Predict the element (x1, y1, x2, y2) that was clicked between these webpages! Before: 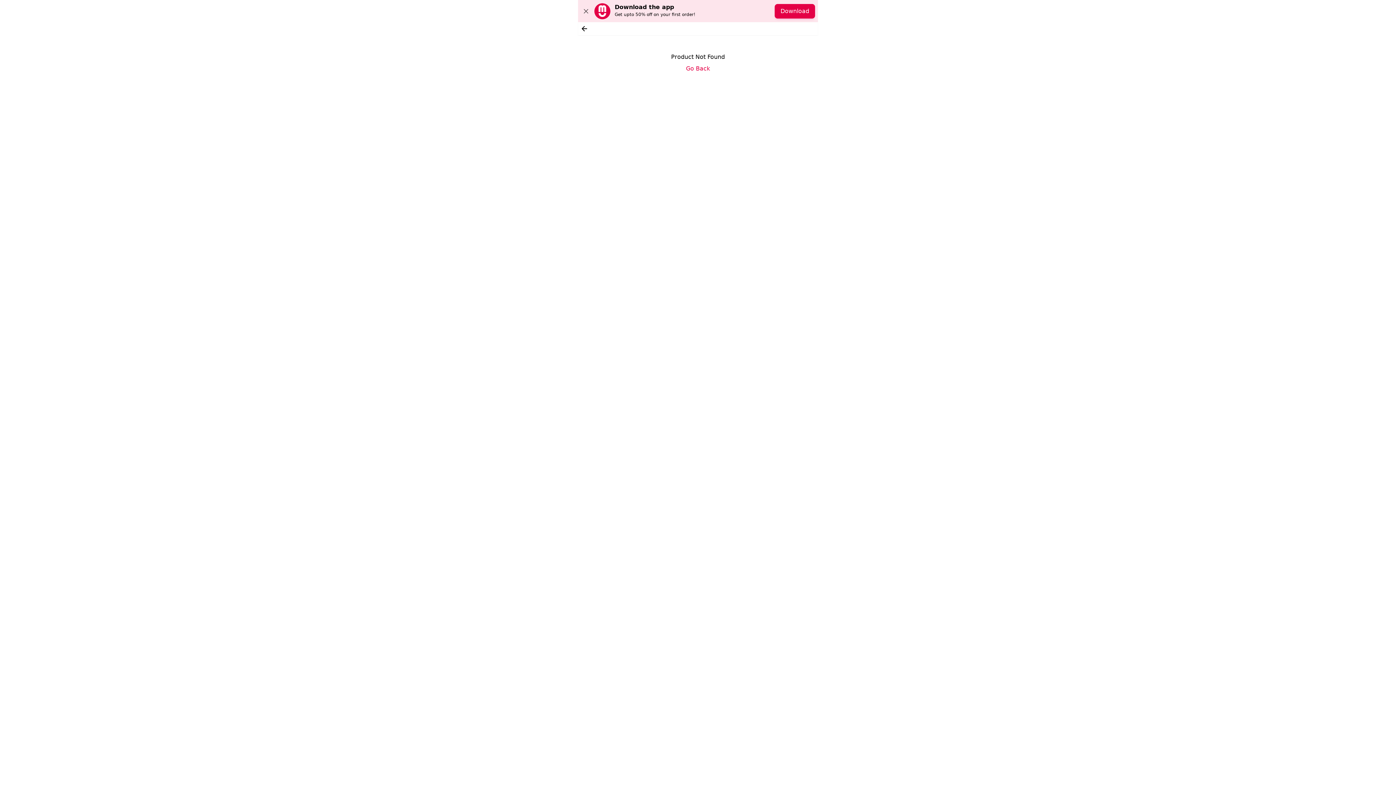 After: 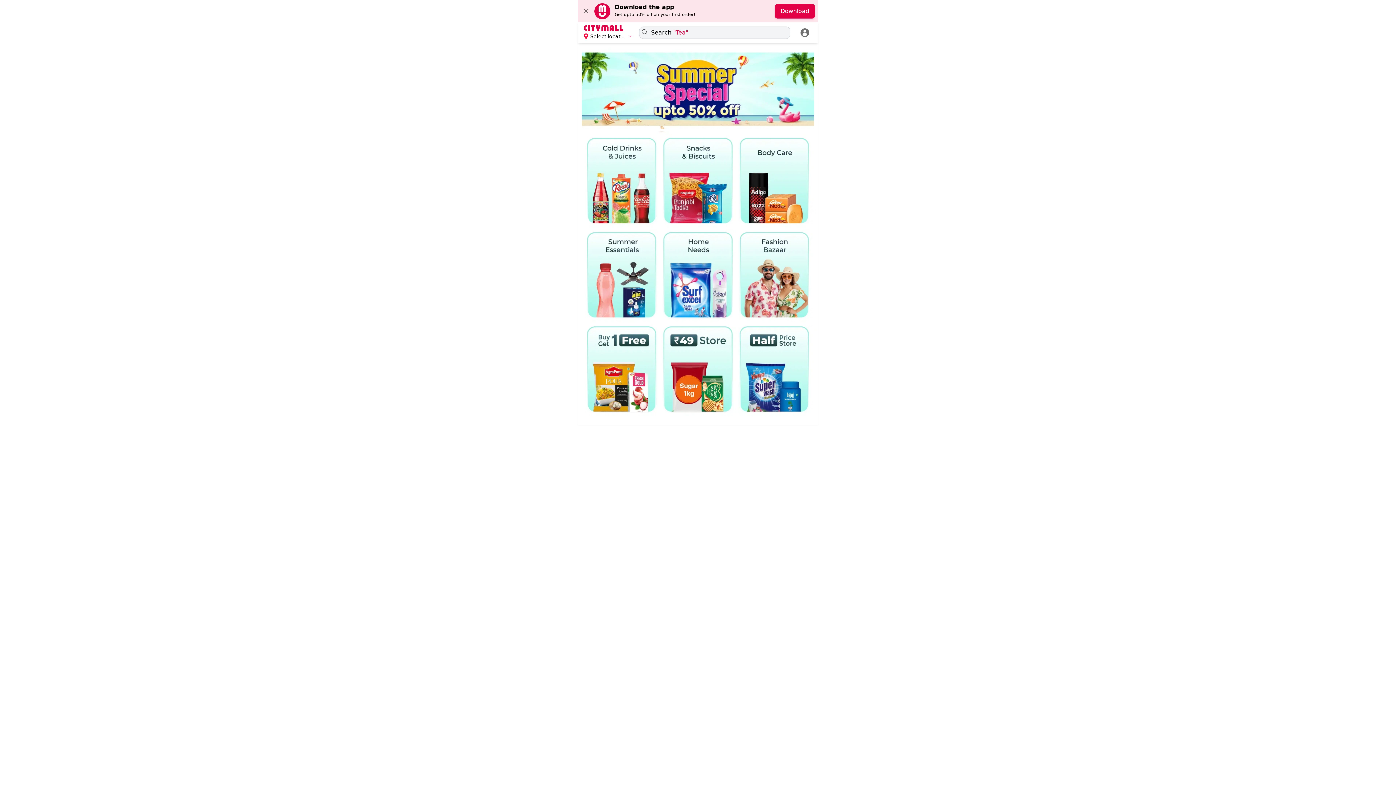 Action: bbox: (686, 61, 710, 73) label: Go Back